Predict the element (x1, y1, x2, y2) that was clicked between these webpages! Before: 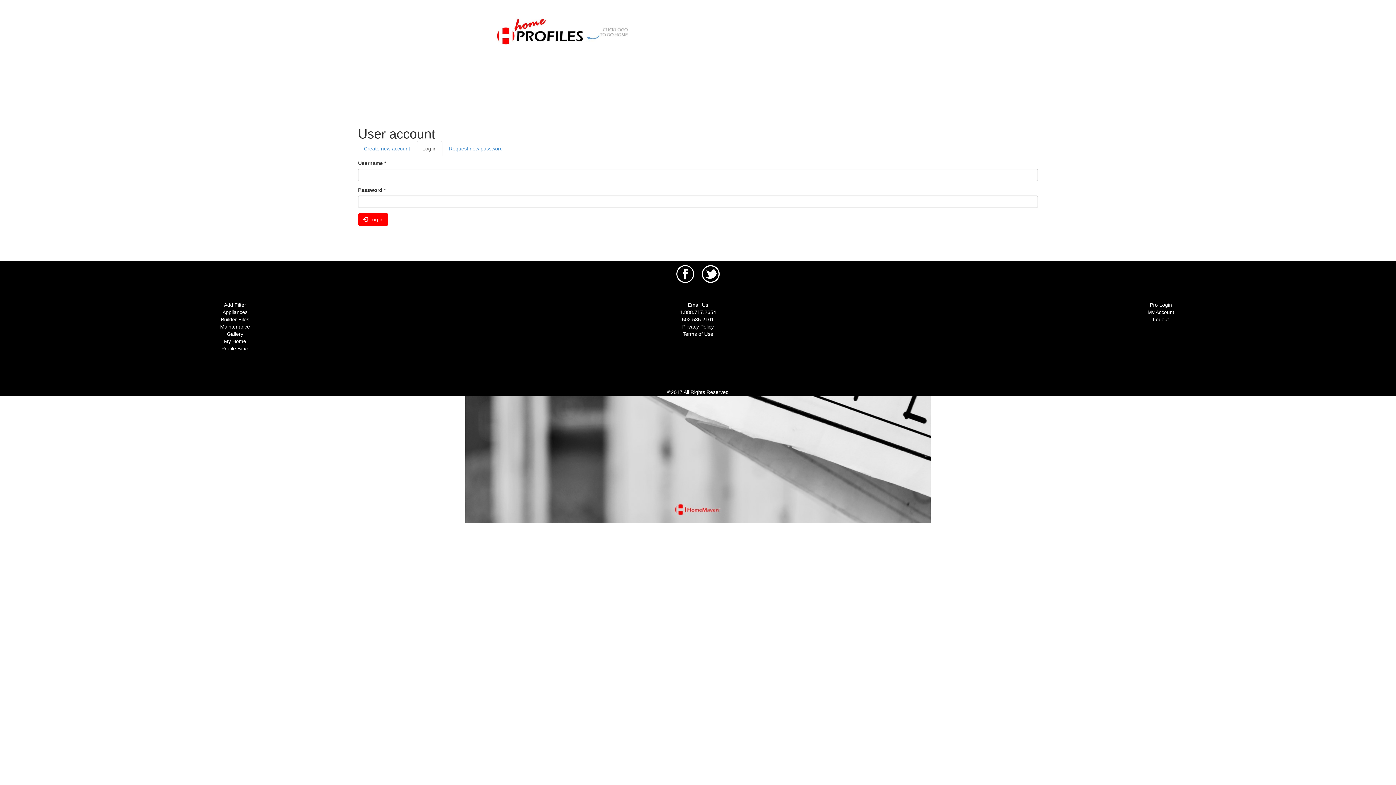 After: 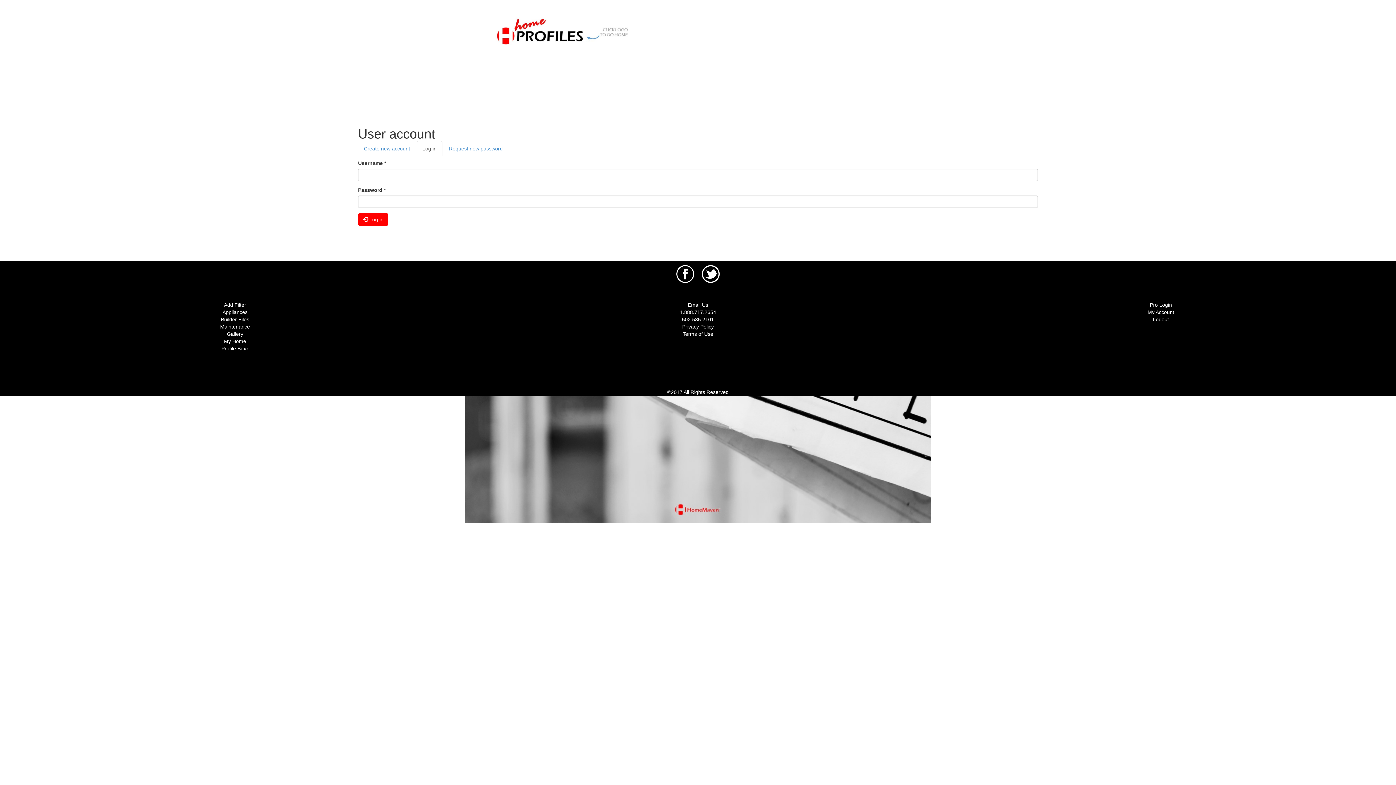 Action: bbox: (1147, 309, 1174, 315) label: My Account